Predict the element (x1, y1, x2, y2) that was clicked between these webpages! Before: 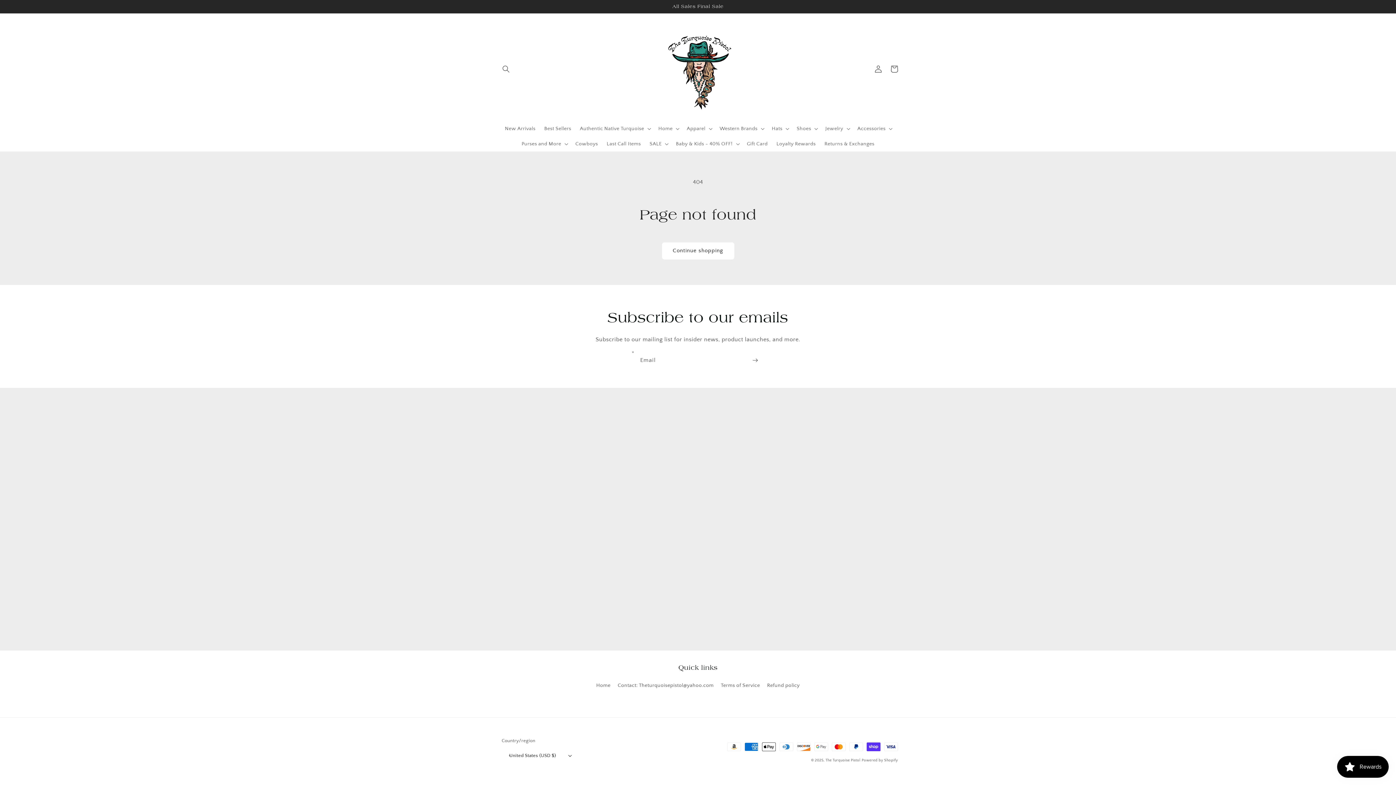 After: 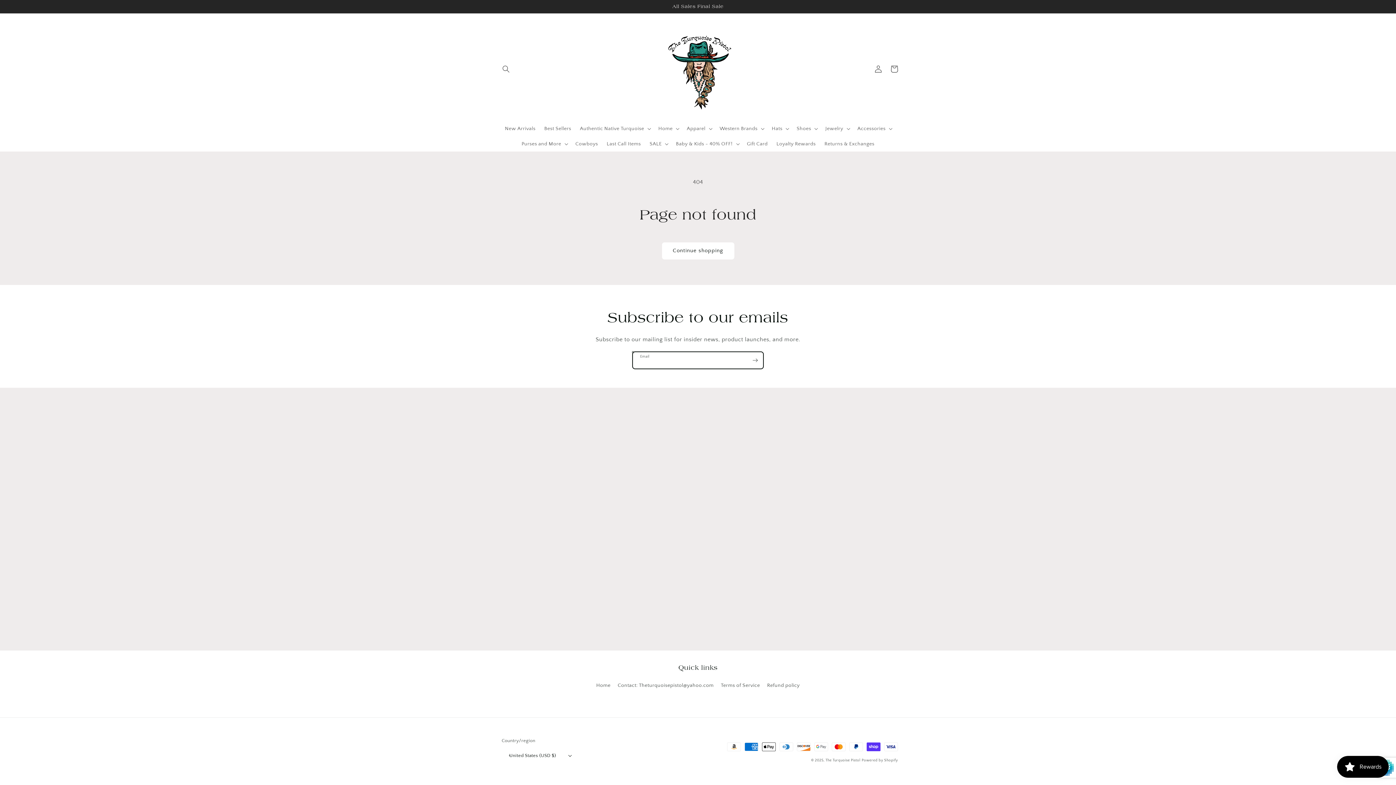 Action: bbox: (747, 351, 763, 368) label: Subscribe